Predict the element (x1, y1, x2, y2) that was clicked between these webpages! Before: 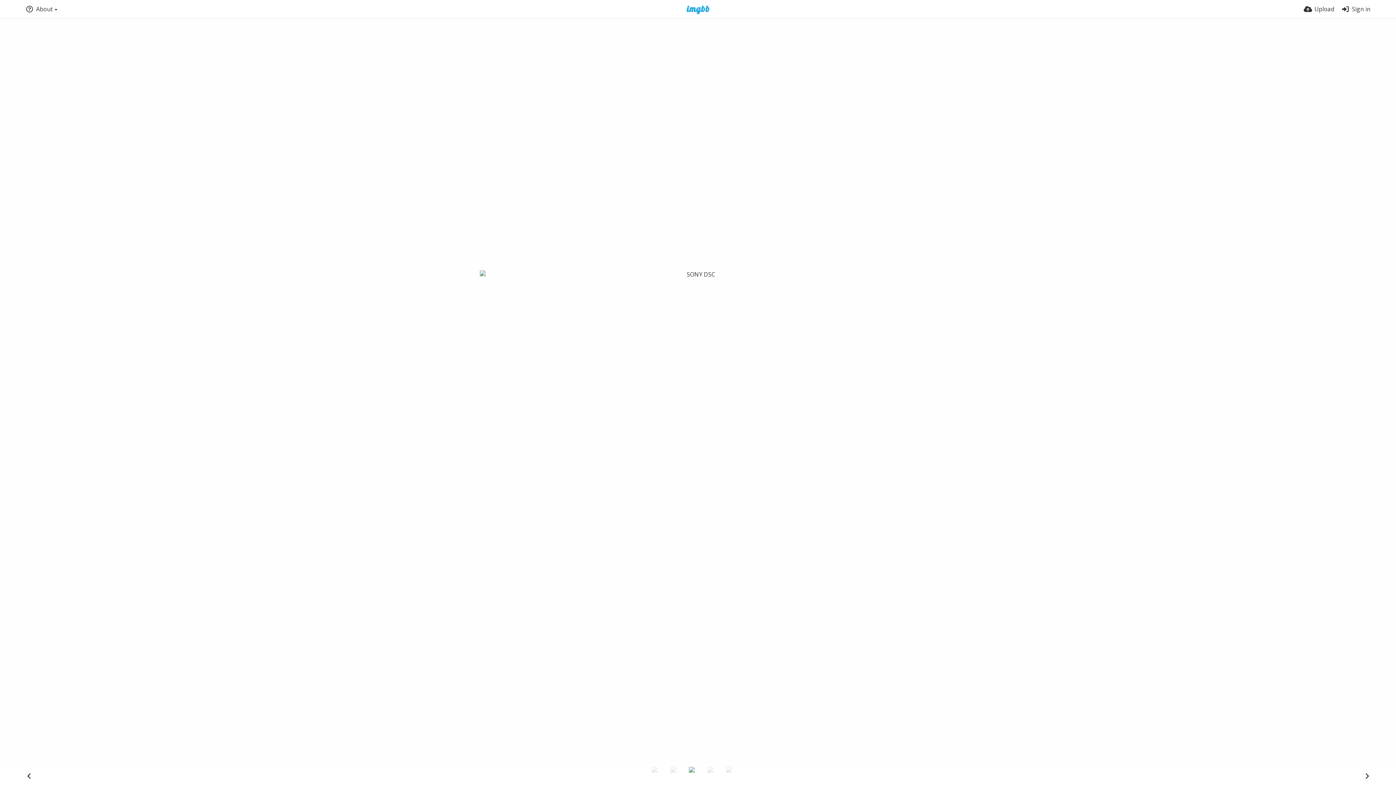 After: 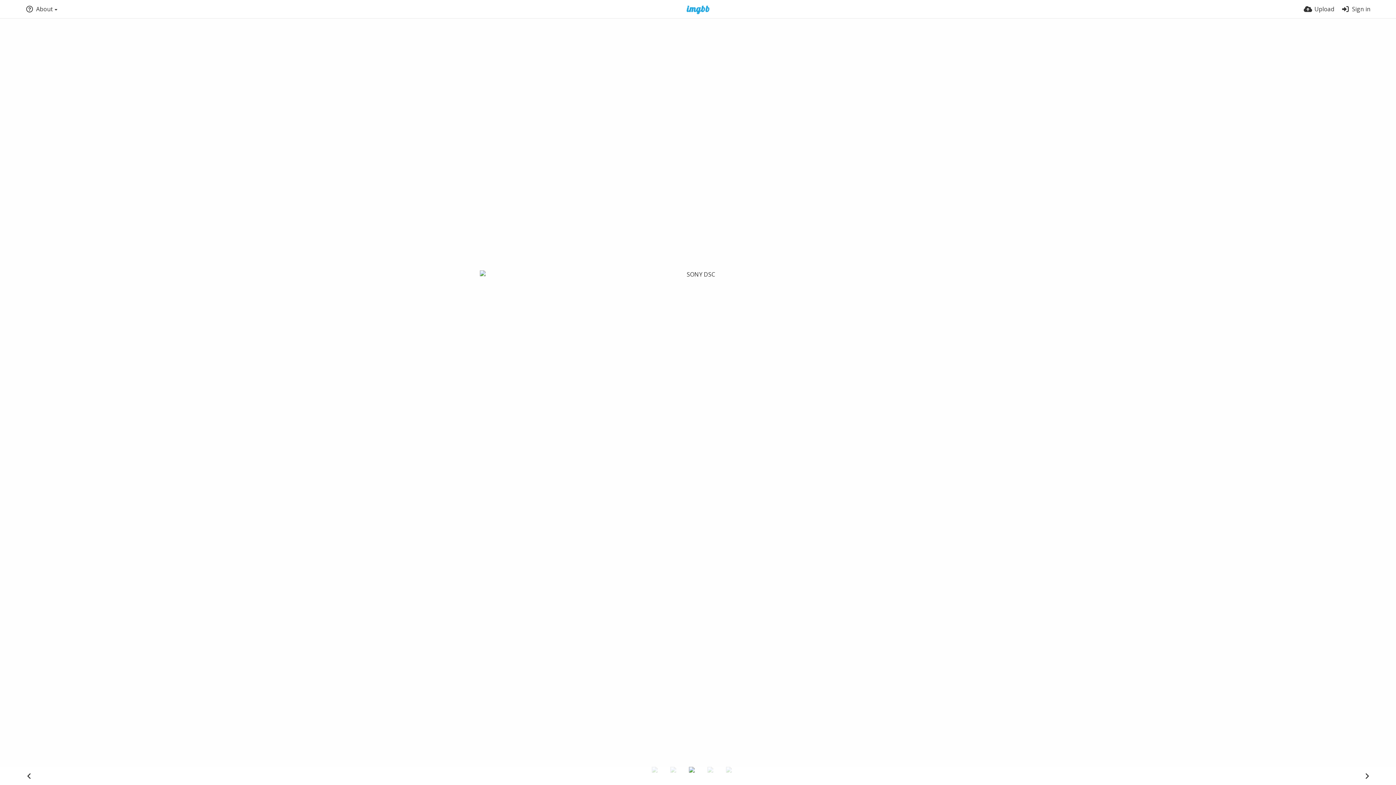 Action: bbox: (21, 769, 36, 783)